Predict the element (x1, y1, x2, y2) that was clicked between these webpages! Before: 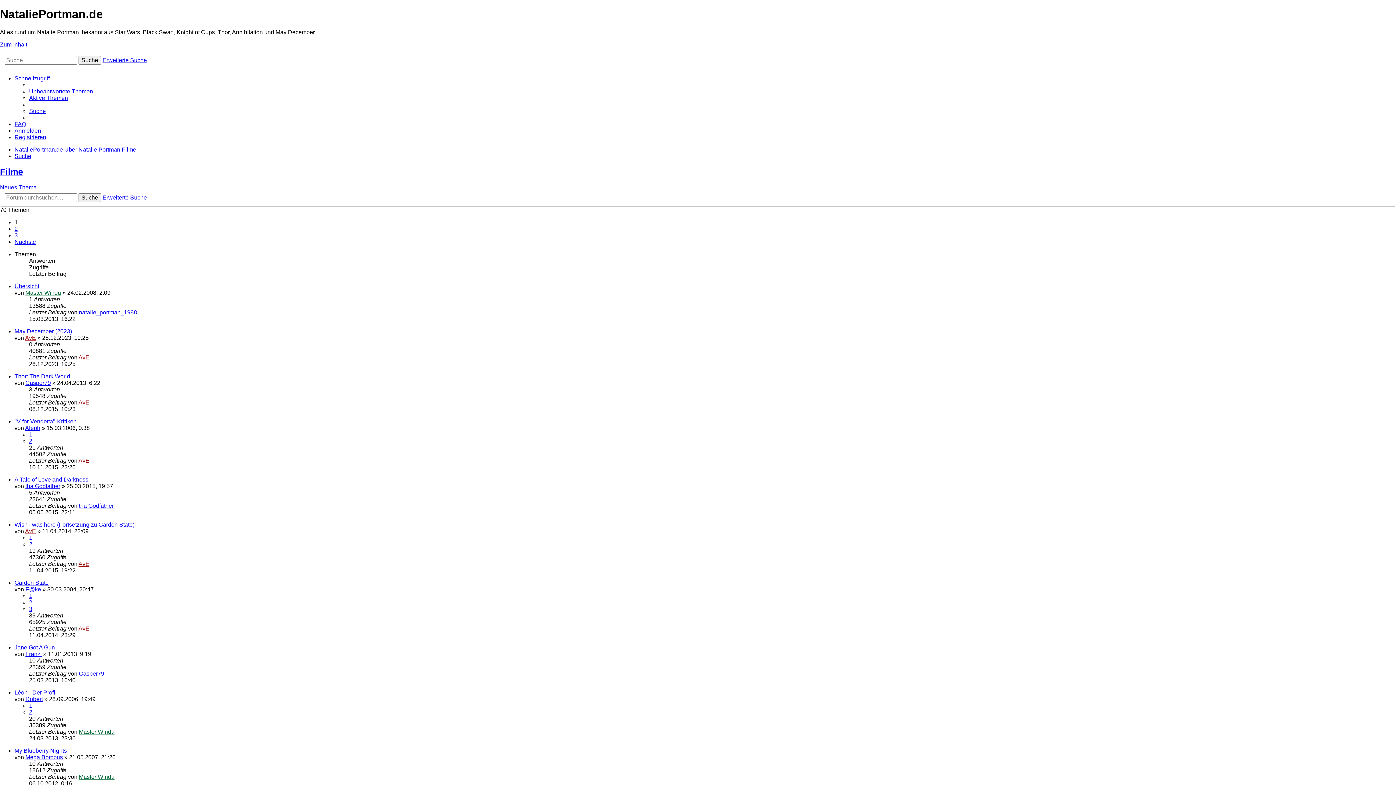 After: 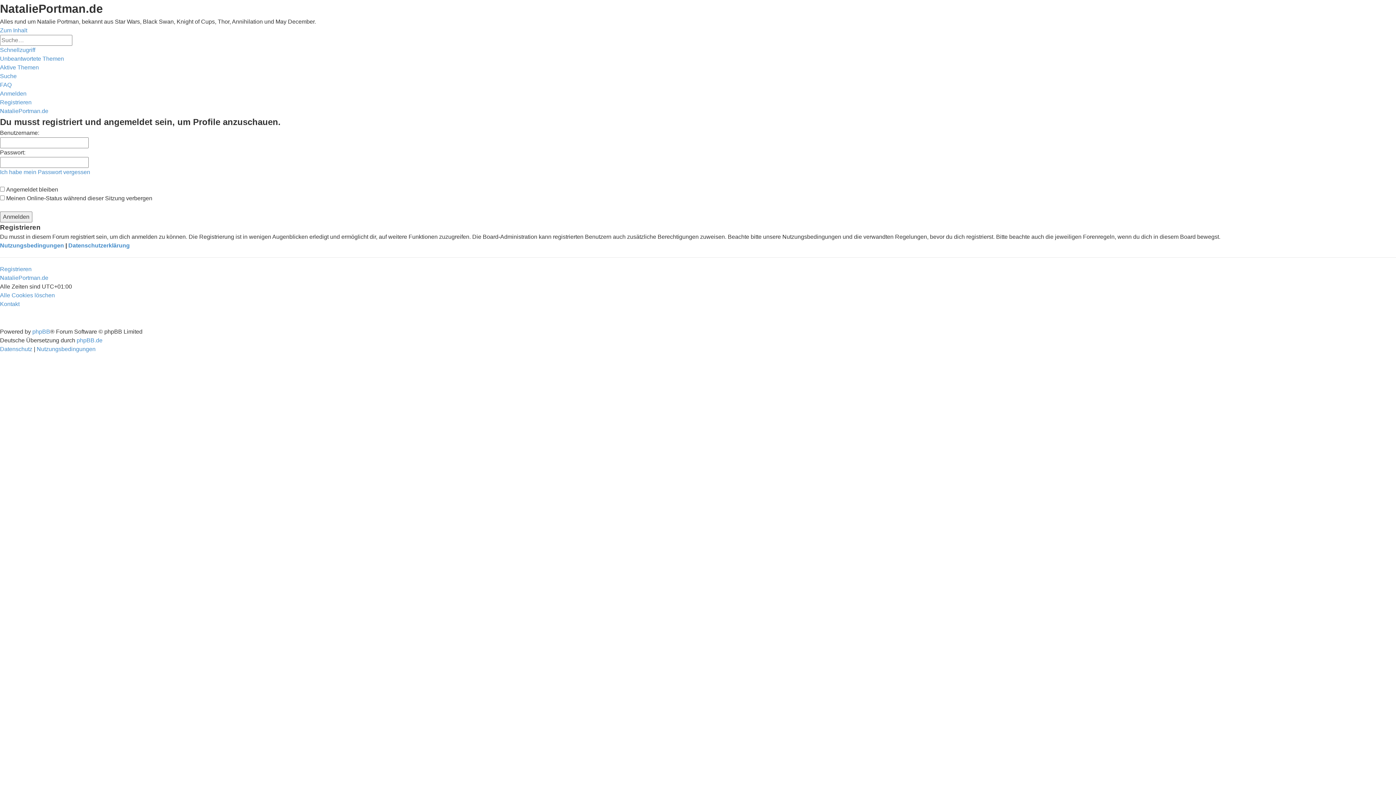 Action: label: F@ke bbox: (25, 586, 41, 592)